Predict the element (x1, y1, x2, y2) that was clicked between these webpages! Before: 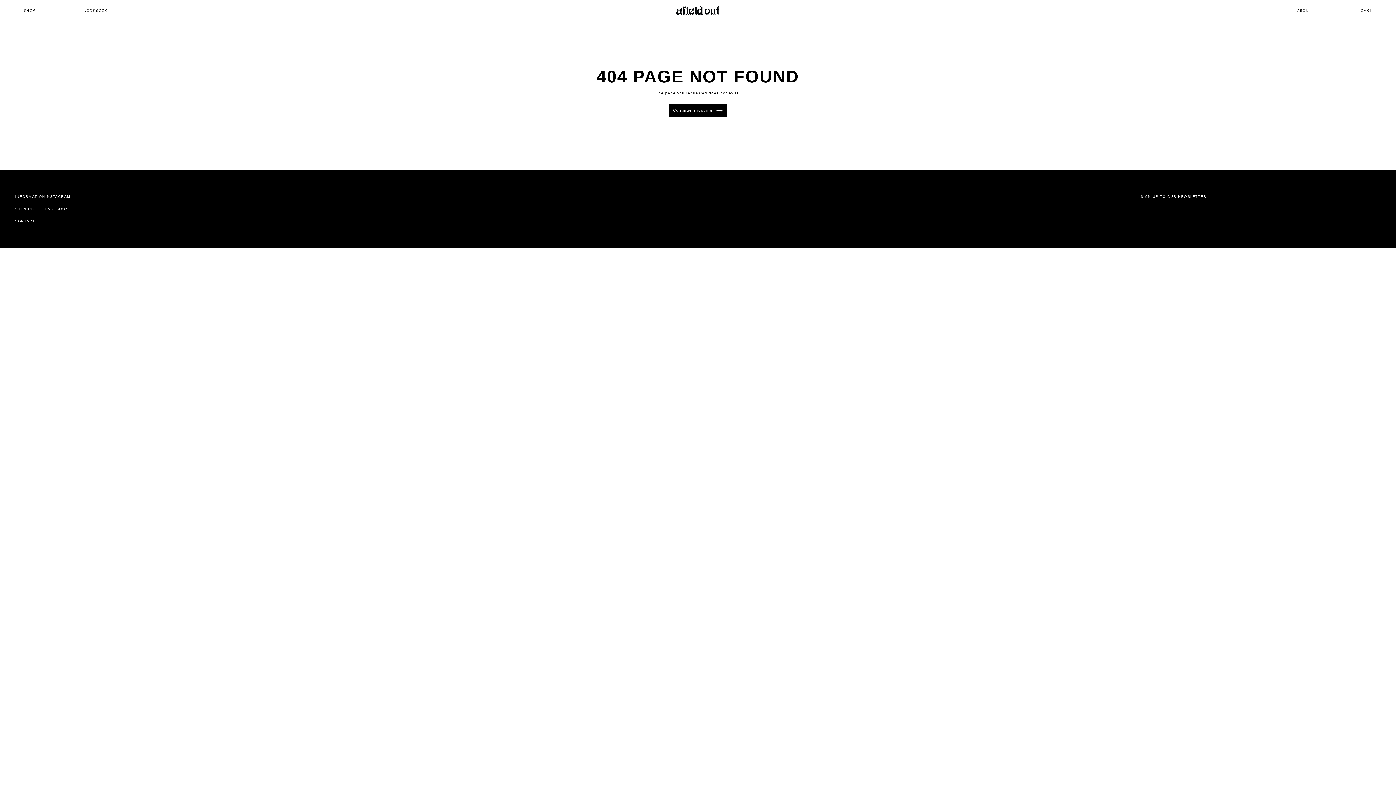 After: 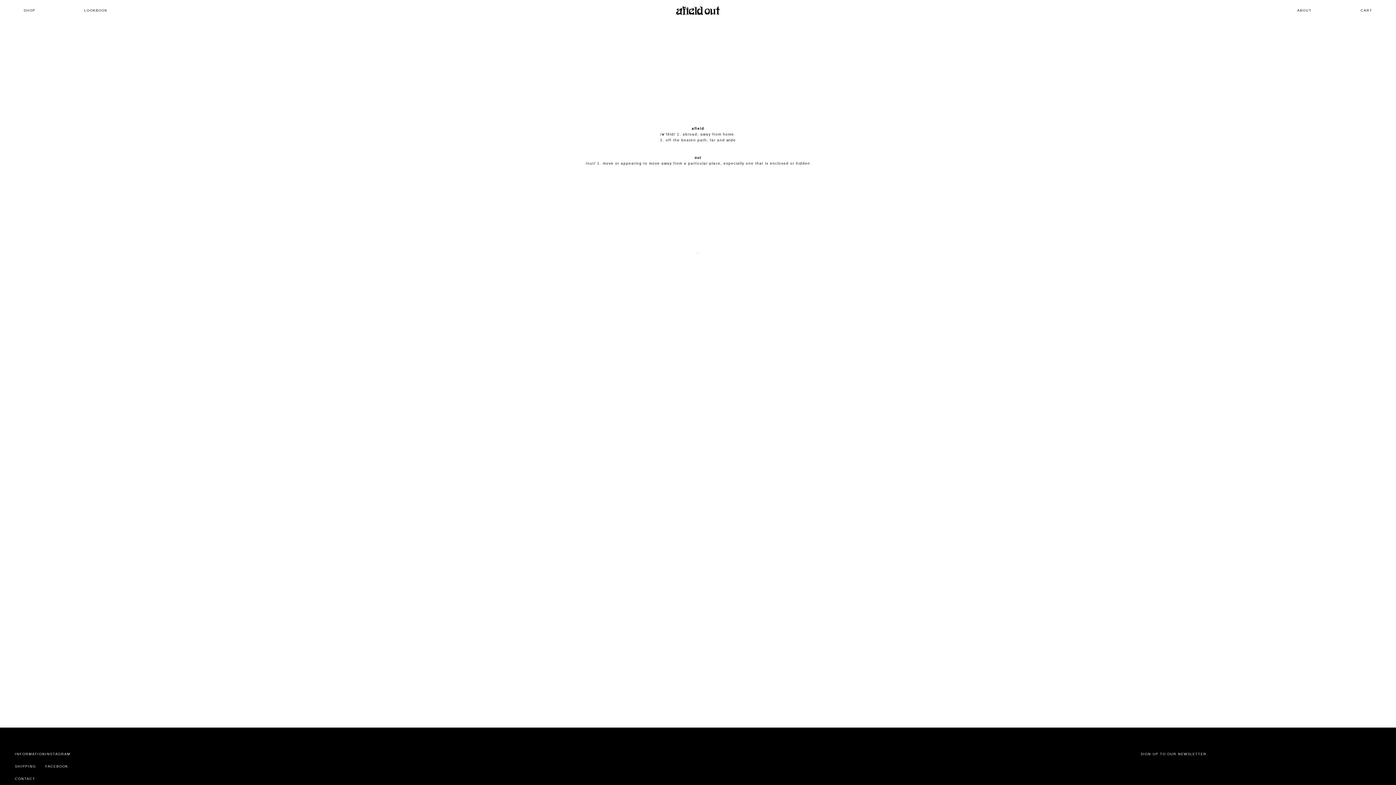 Action: bbox: (1297, 8, 1312, 12) label: ABOUT